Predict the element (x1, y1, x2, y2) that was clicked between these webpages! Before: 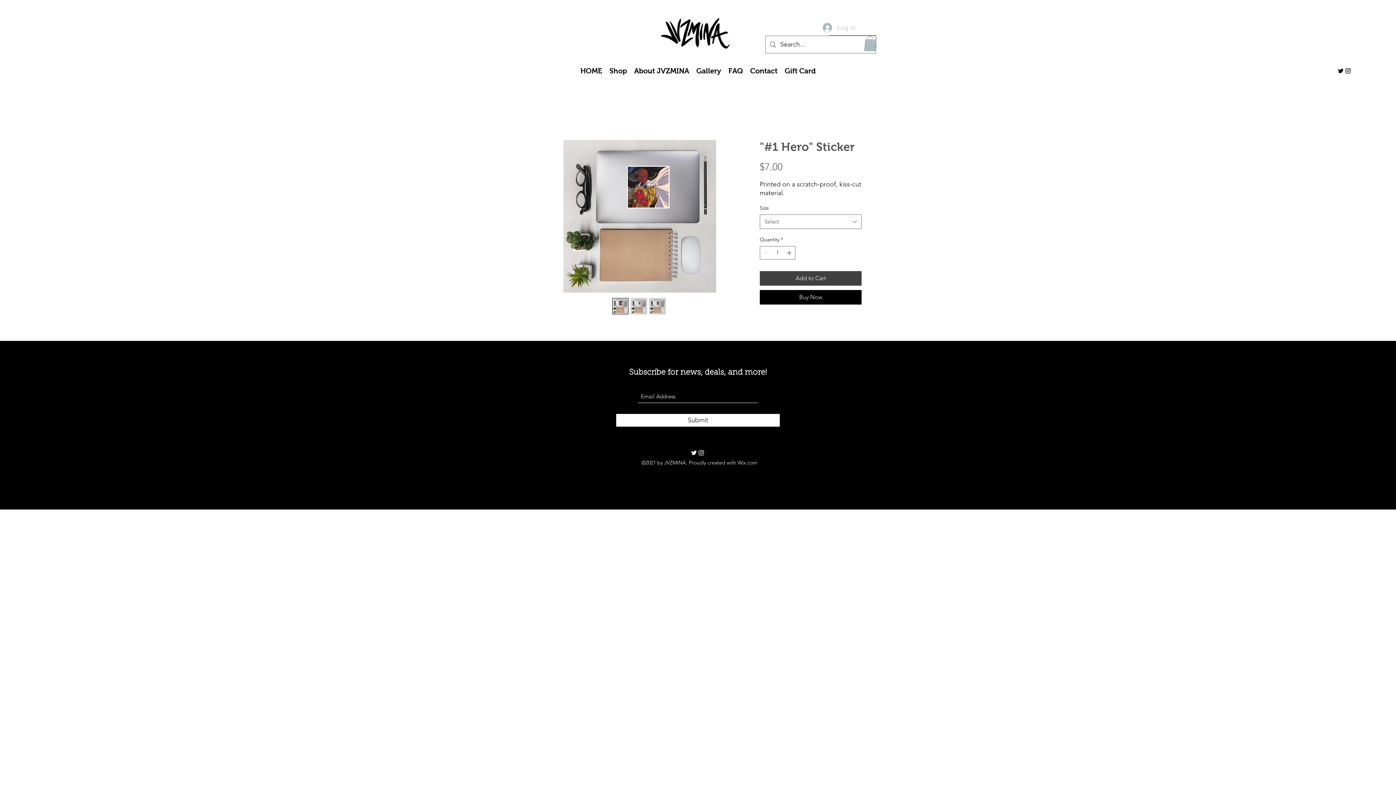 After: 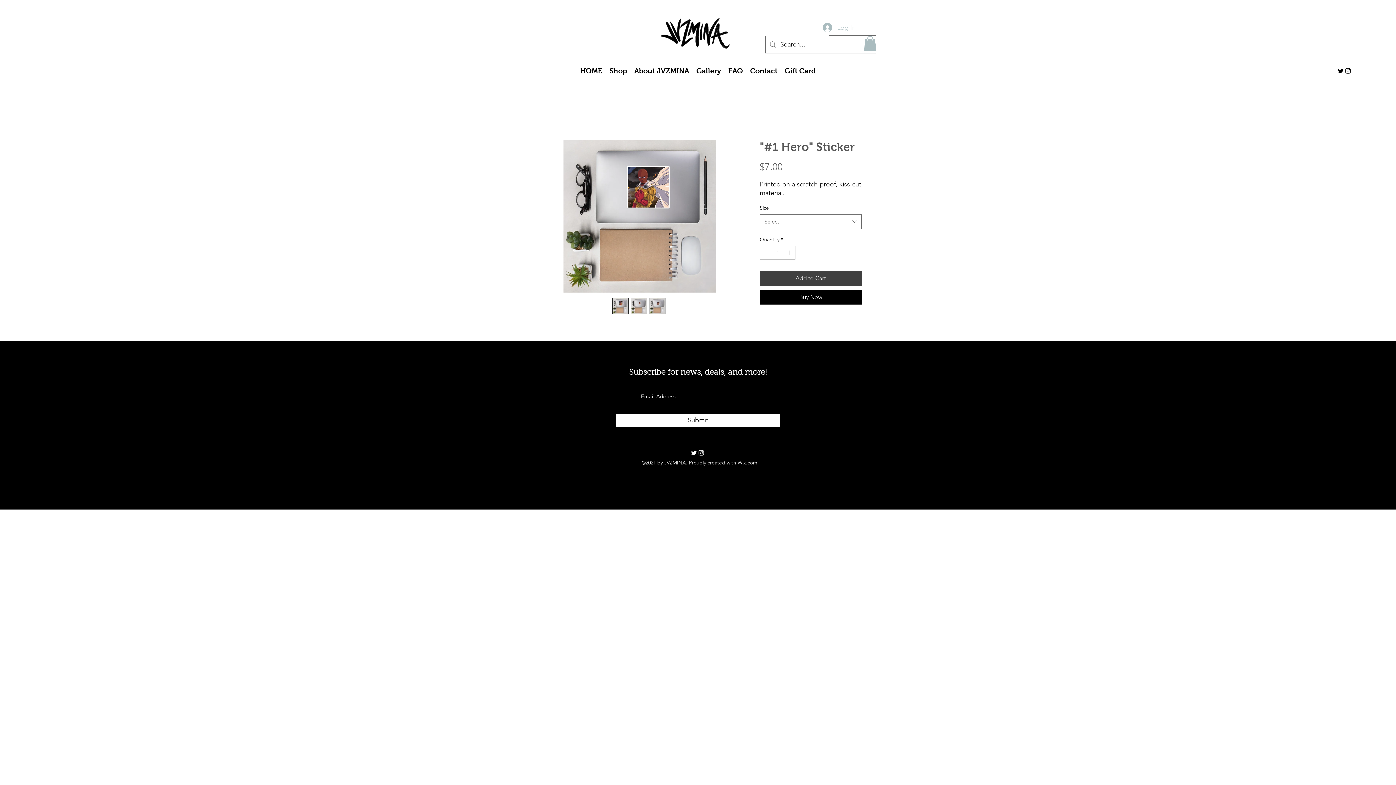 Action: bbox: (1337, 67, 1344, 74) label: Twitter